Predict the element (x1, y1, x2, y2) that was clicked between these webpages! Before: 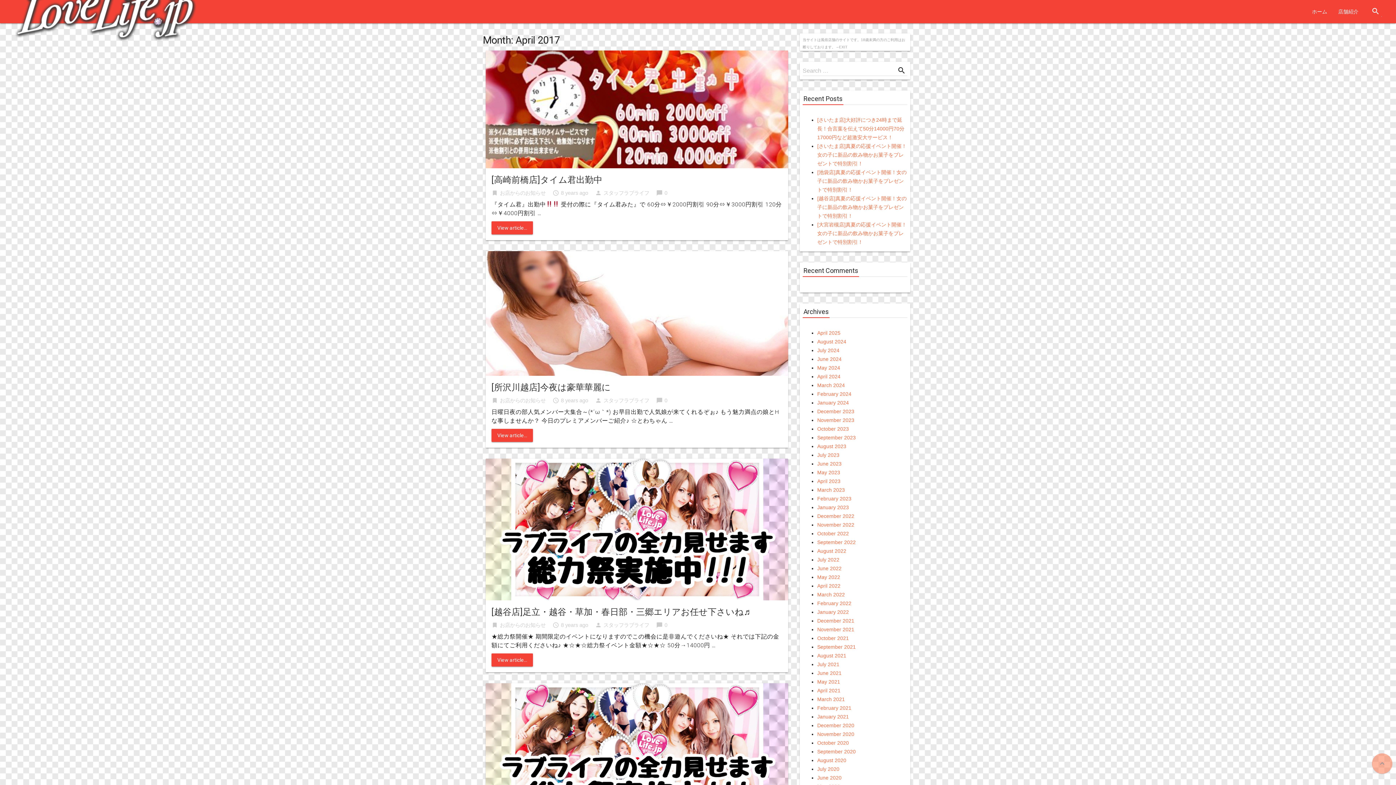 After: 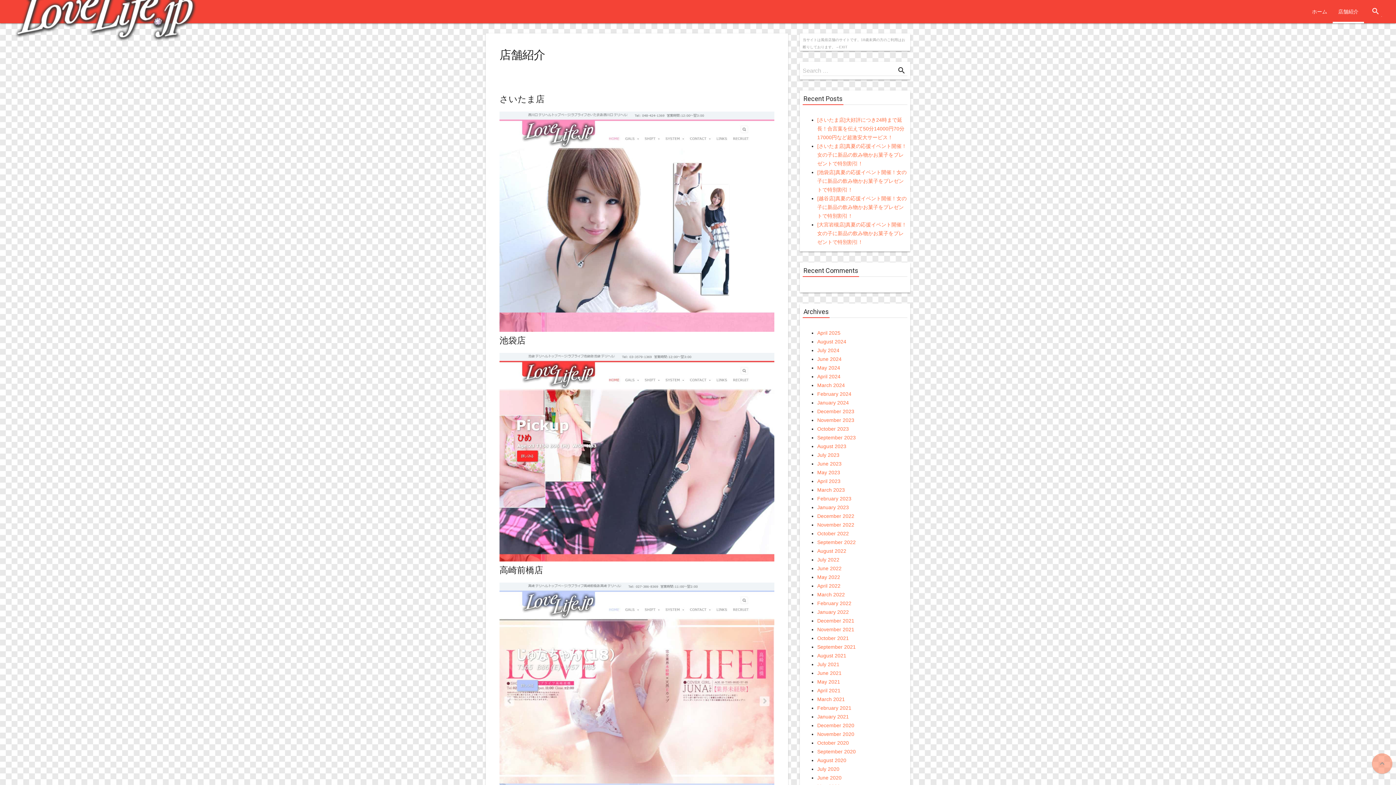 Action: label: 店舗紹介 bbox: (1333, 7, 1364, 21)